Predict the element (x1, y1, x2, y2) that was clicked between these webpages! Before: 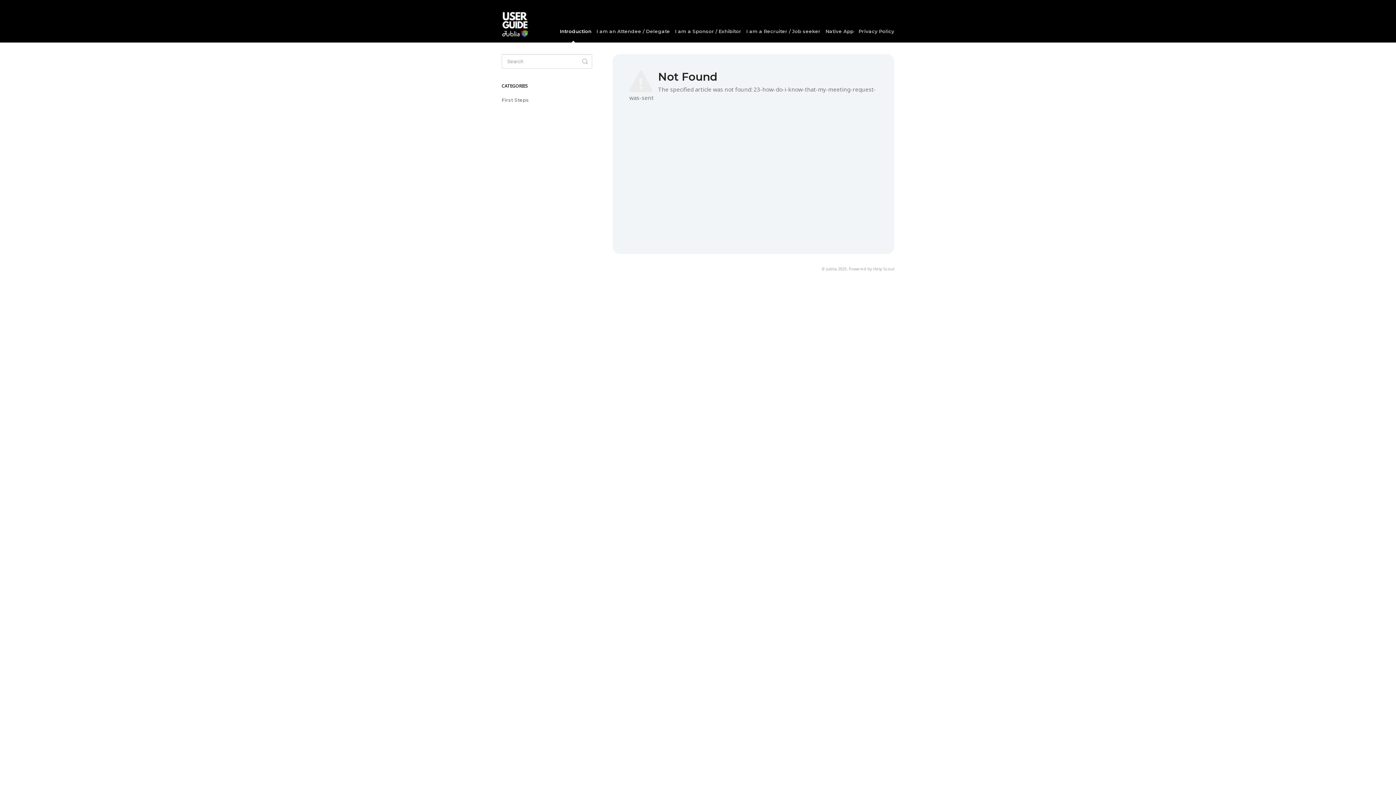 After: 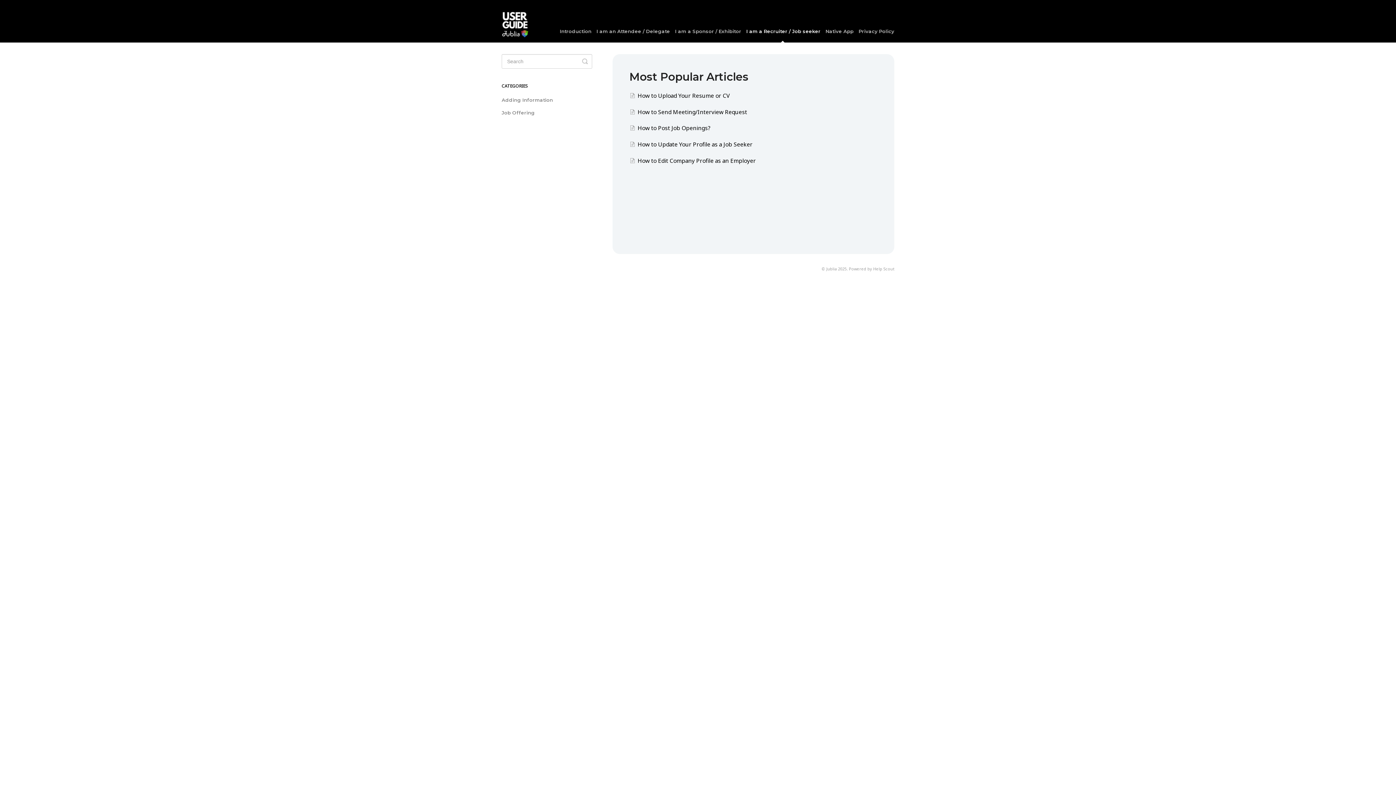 Action: bbox: (742, 20, 820, 42) label: I am a Recruiter / Job seeker